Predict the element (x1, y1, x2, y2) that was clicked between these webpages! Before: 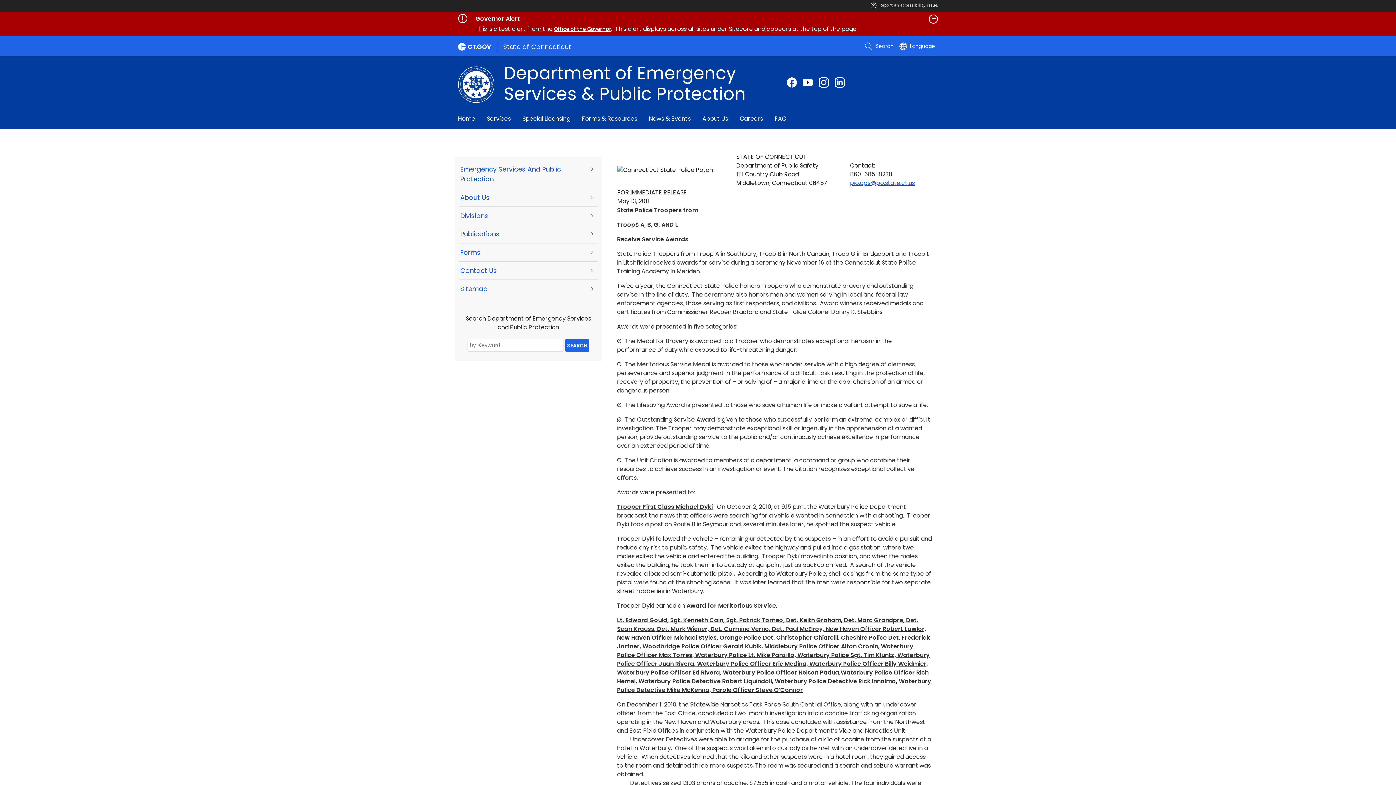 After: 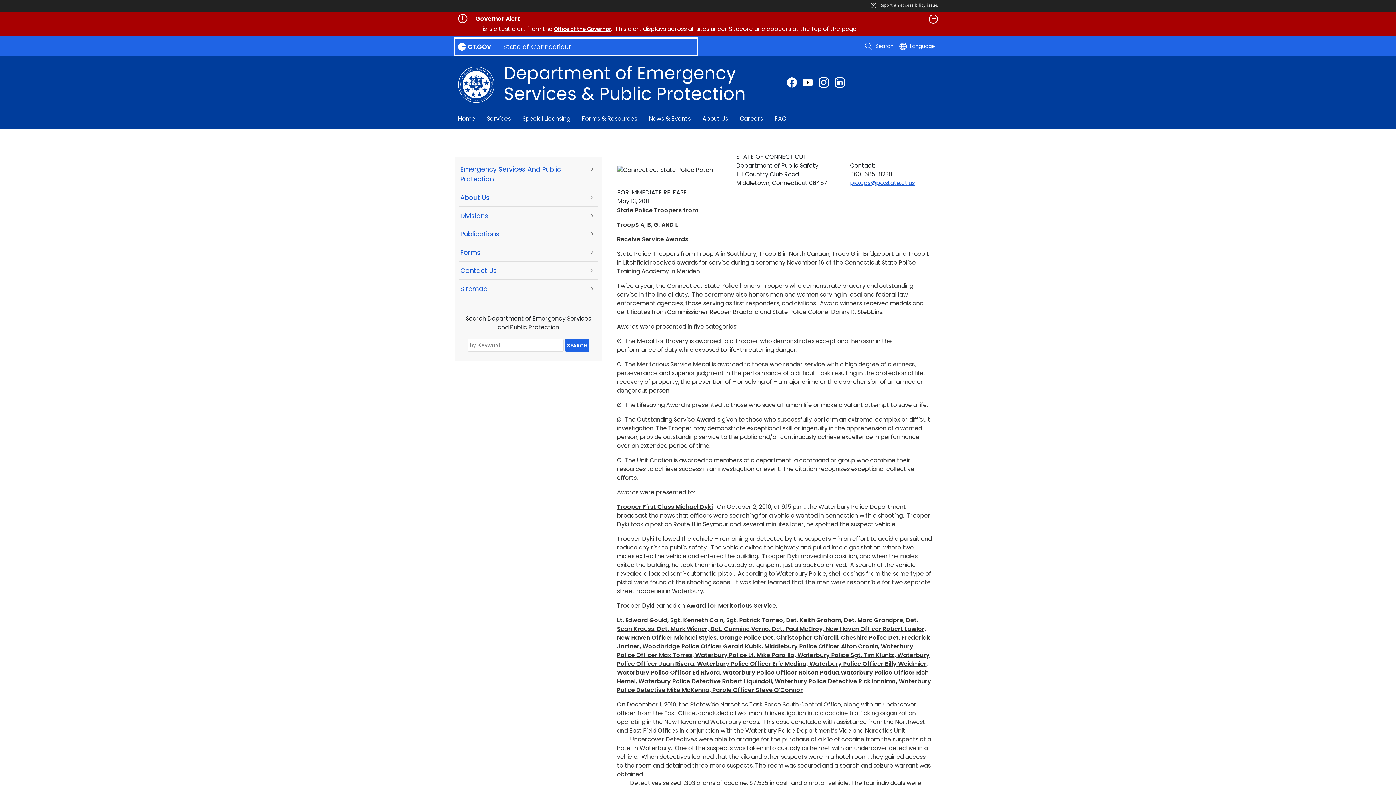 Action: bbox: (458, 41, 693, 51) label: State of Connecticut